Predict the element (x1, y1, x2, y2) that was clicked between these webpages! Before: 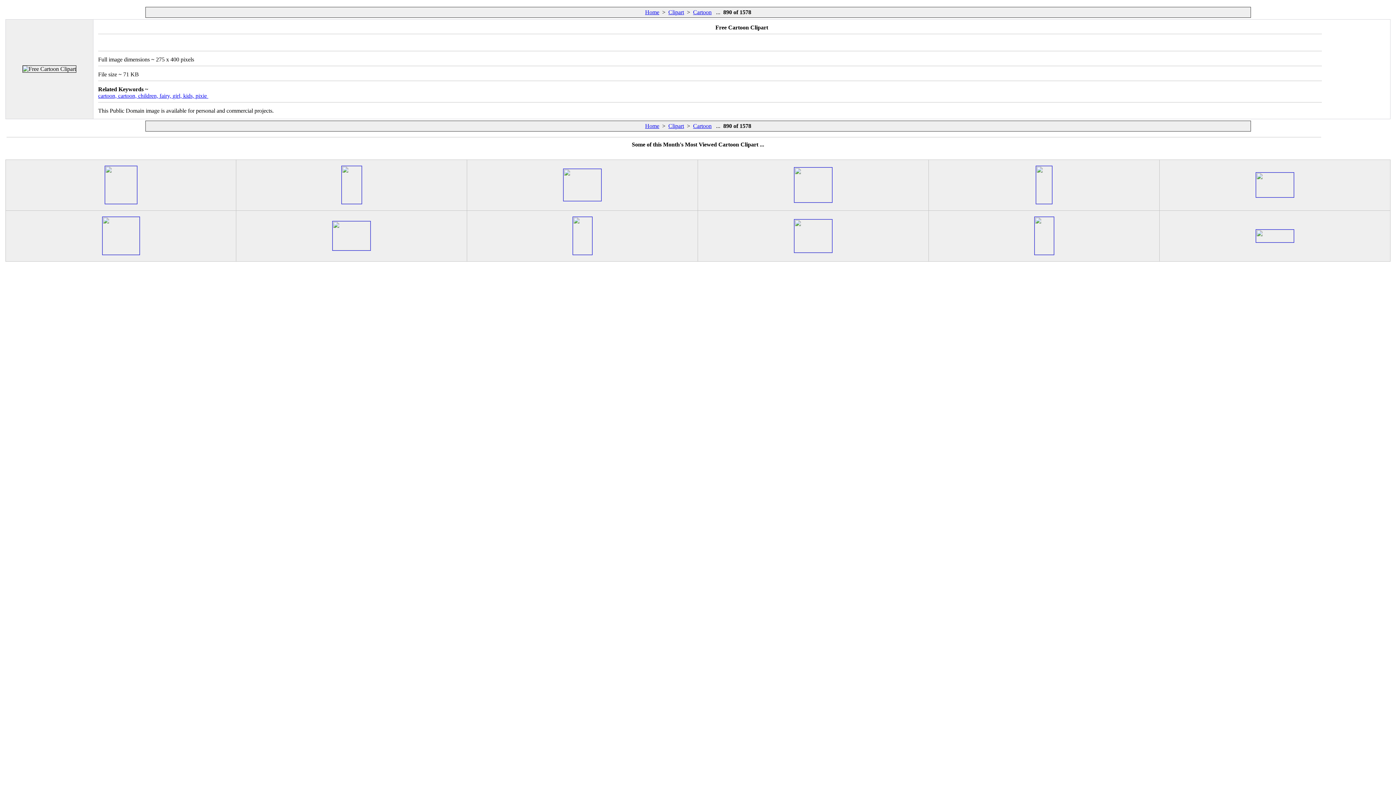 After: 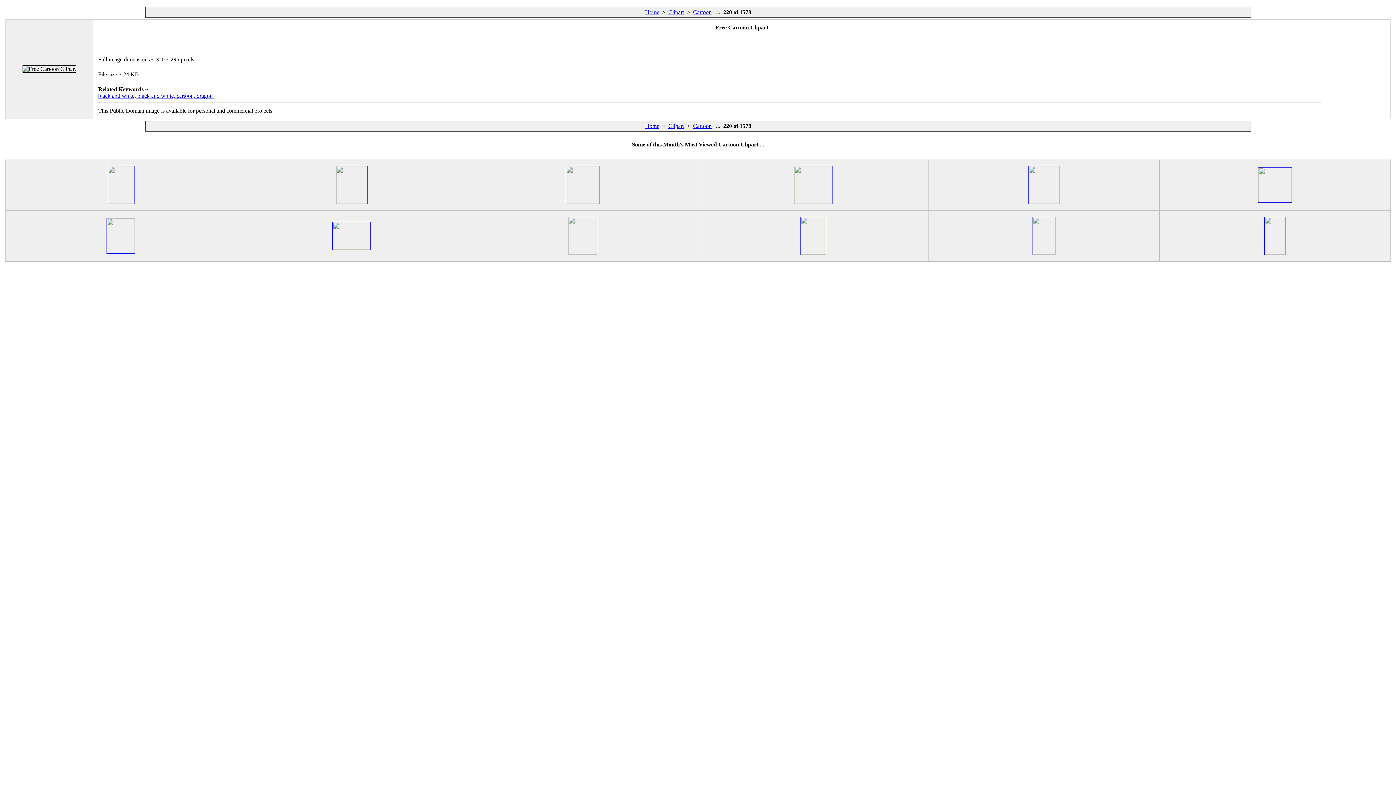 Action: bbox: (794, 197, 832, 203)